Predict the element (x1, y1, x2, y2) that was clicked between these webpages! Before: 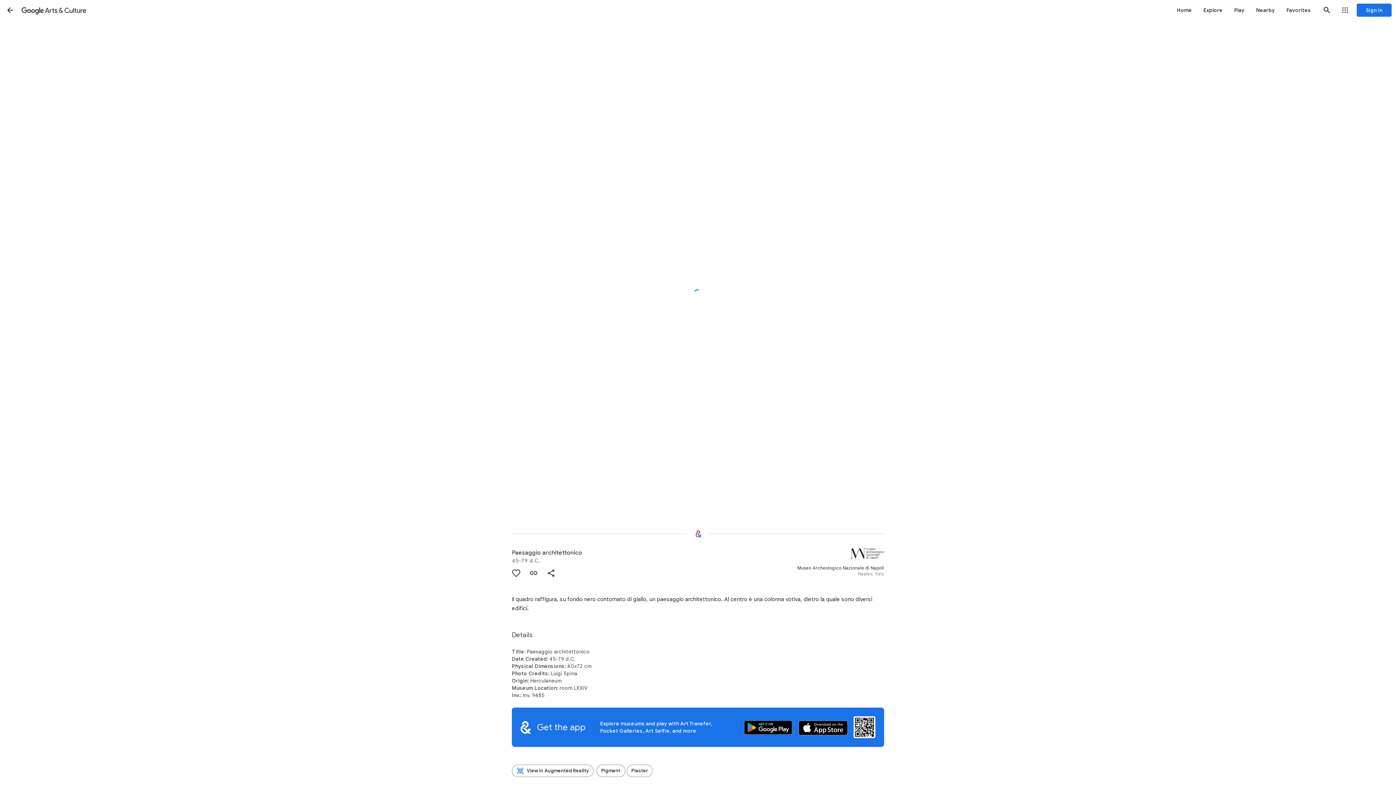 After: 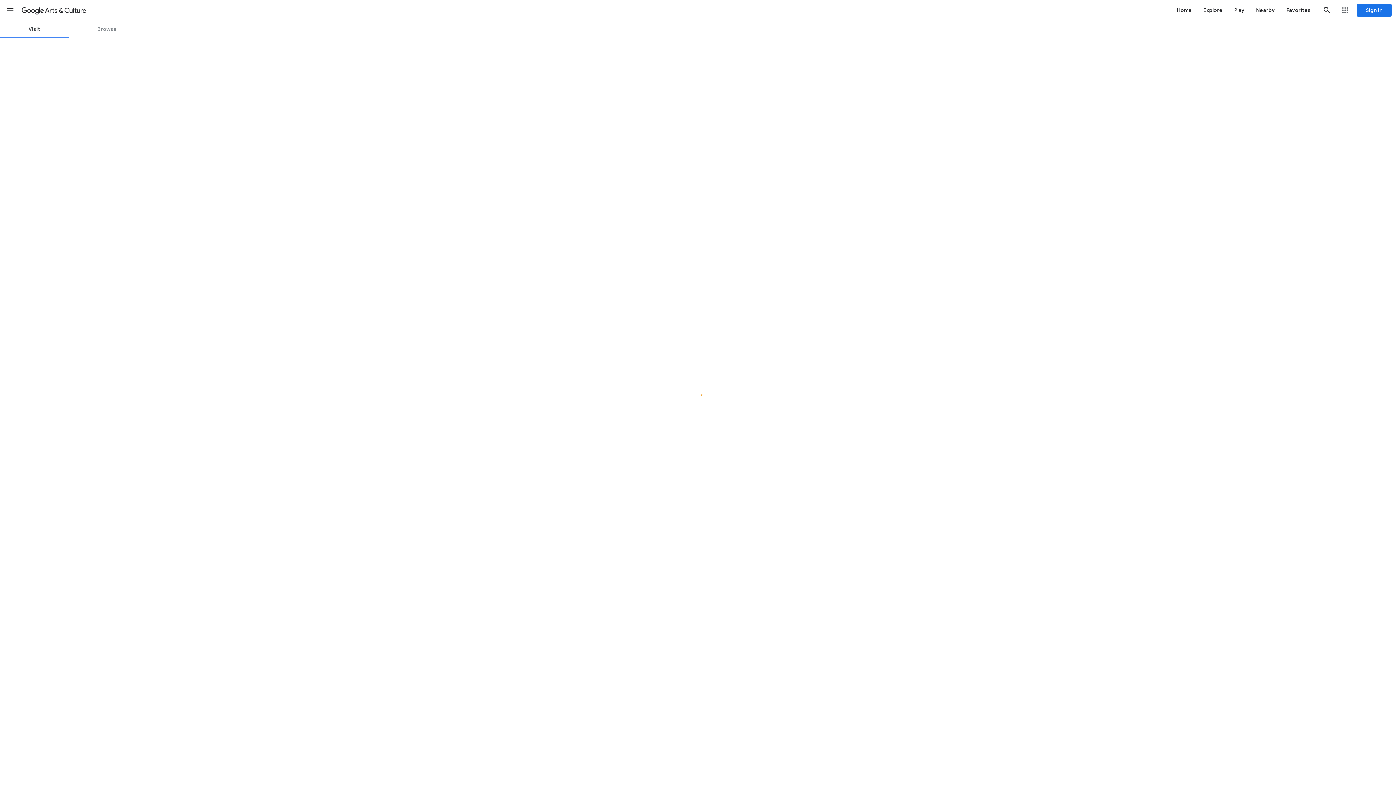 Action: label: Nearby bbox: (1250, 0, 1281, 20)